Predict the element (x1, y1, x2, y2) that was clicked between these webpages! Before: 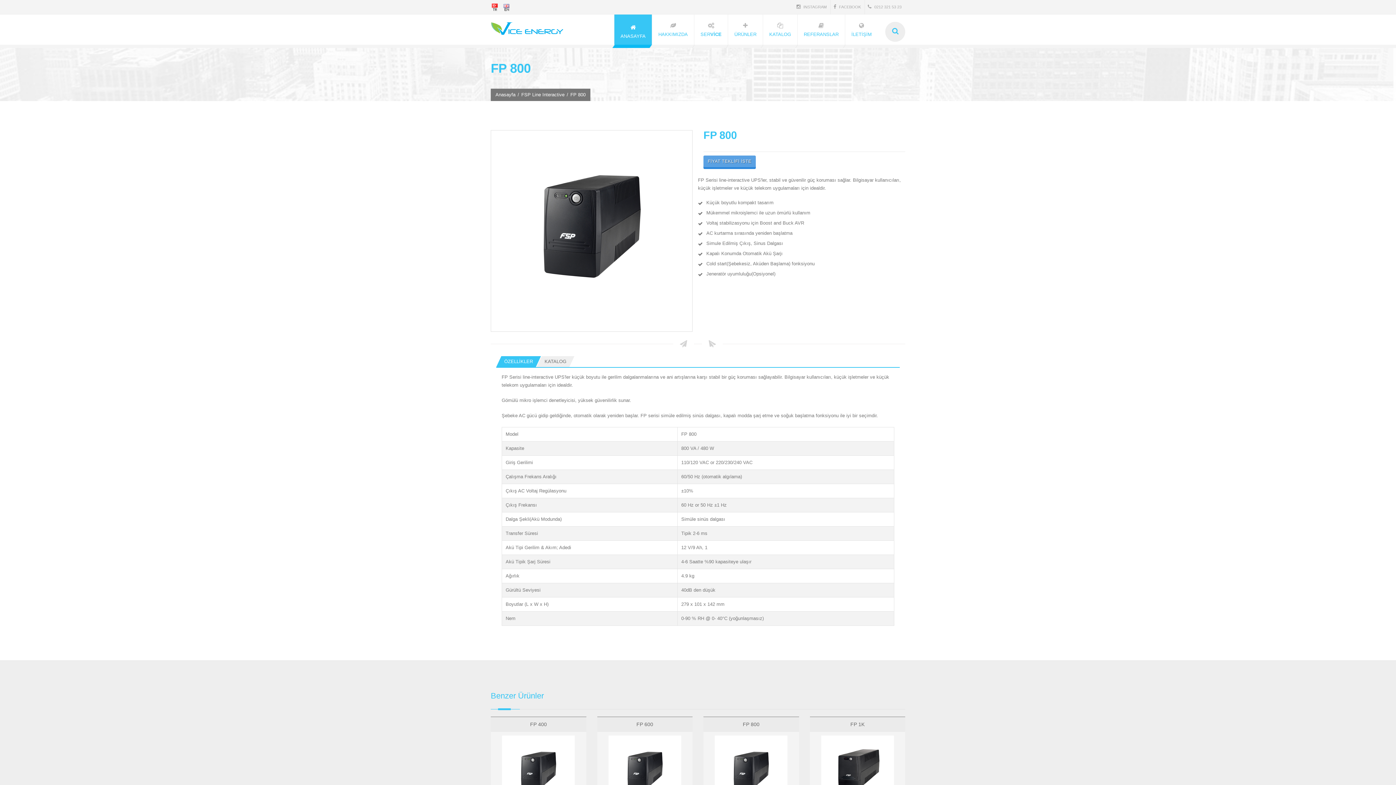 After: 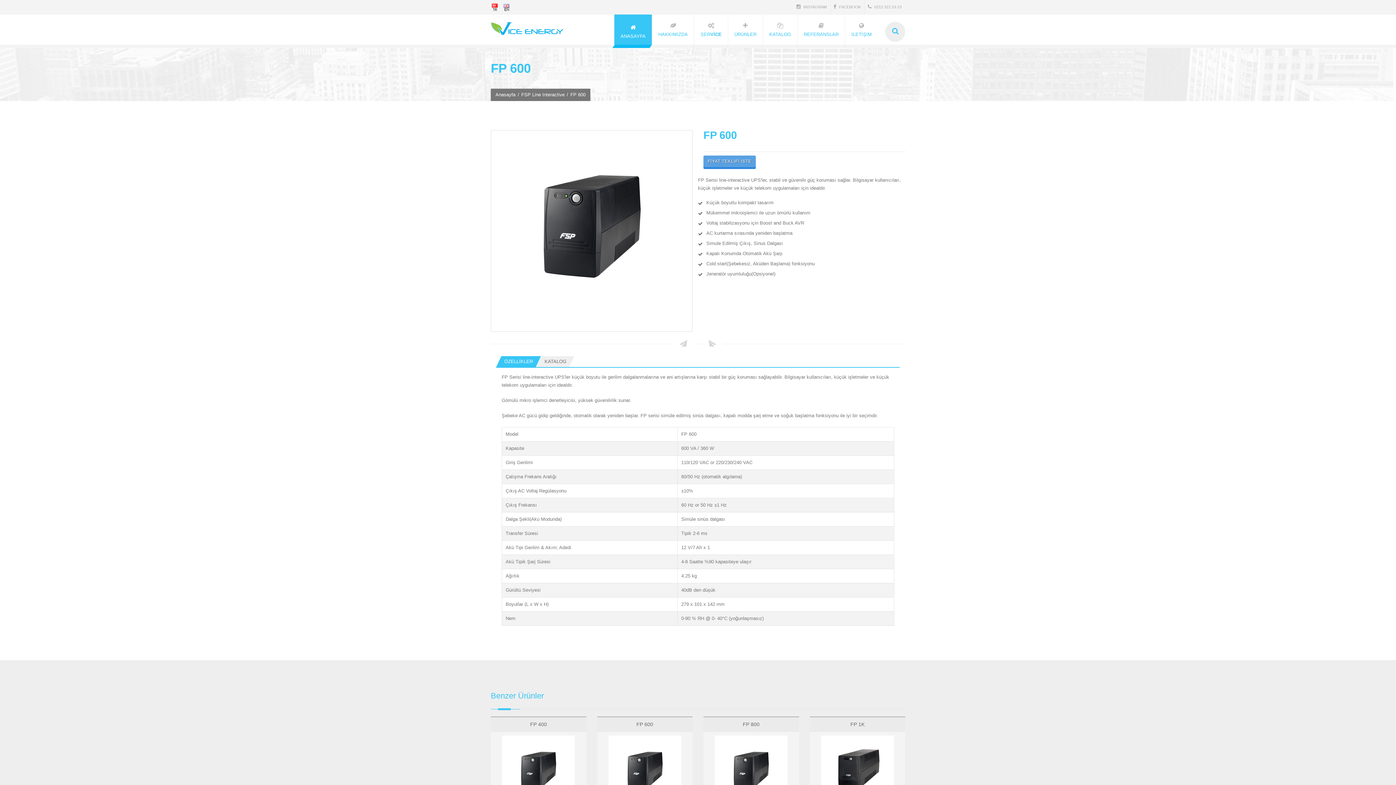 Action: label: FP 600 bbox: (636, 721, 653, 727)